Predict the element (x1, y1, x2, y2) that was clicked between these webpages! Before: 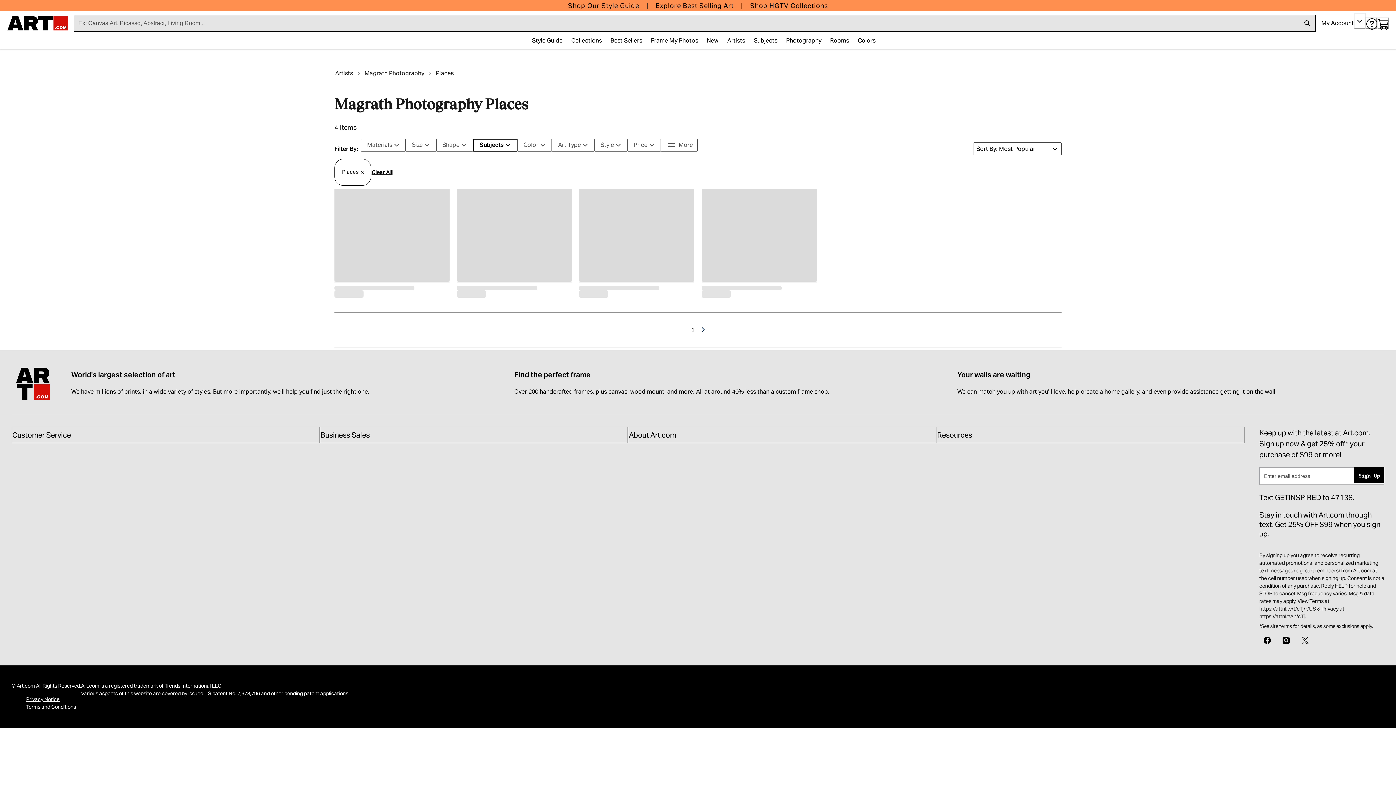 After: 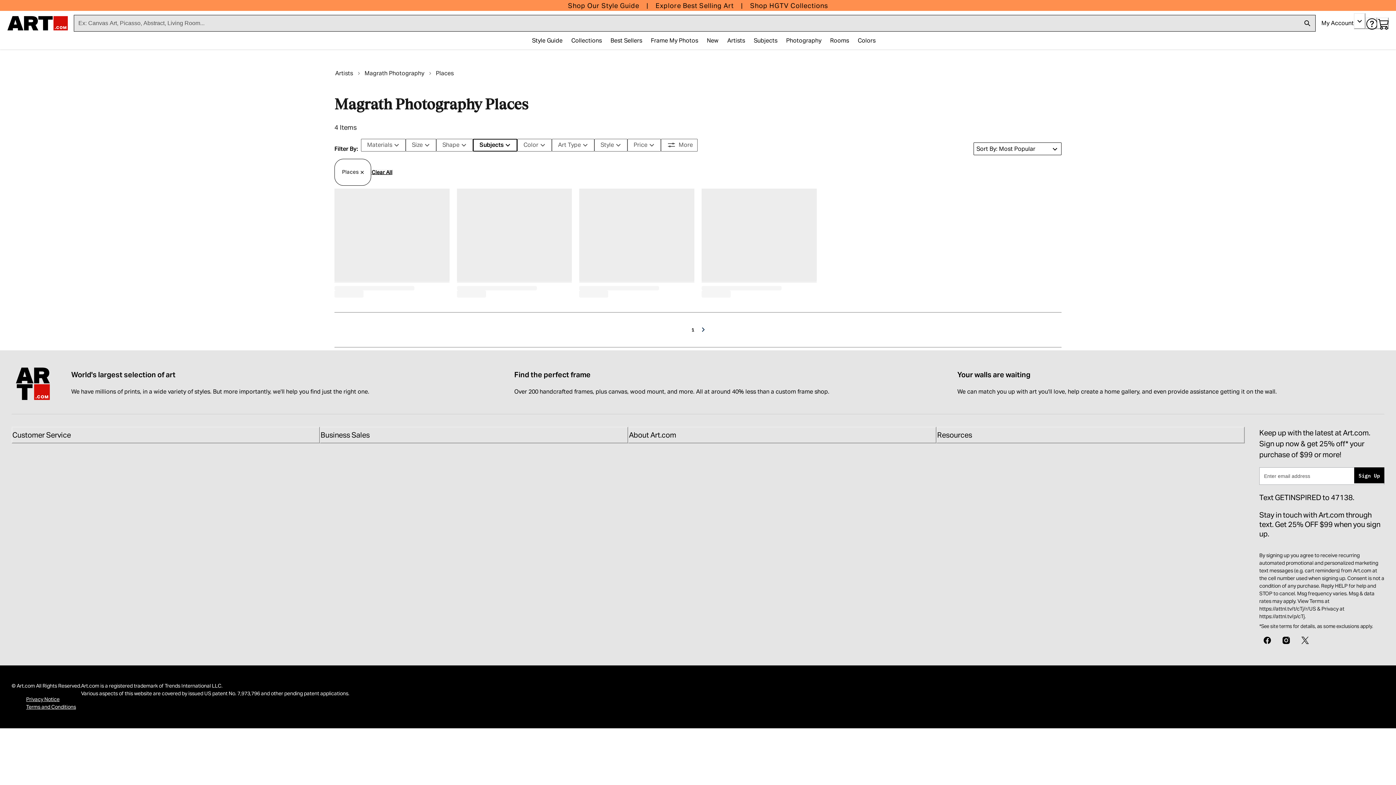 Action: bbox: (436, 66, 453, 80) label: Places